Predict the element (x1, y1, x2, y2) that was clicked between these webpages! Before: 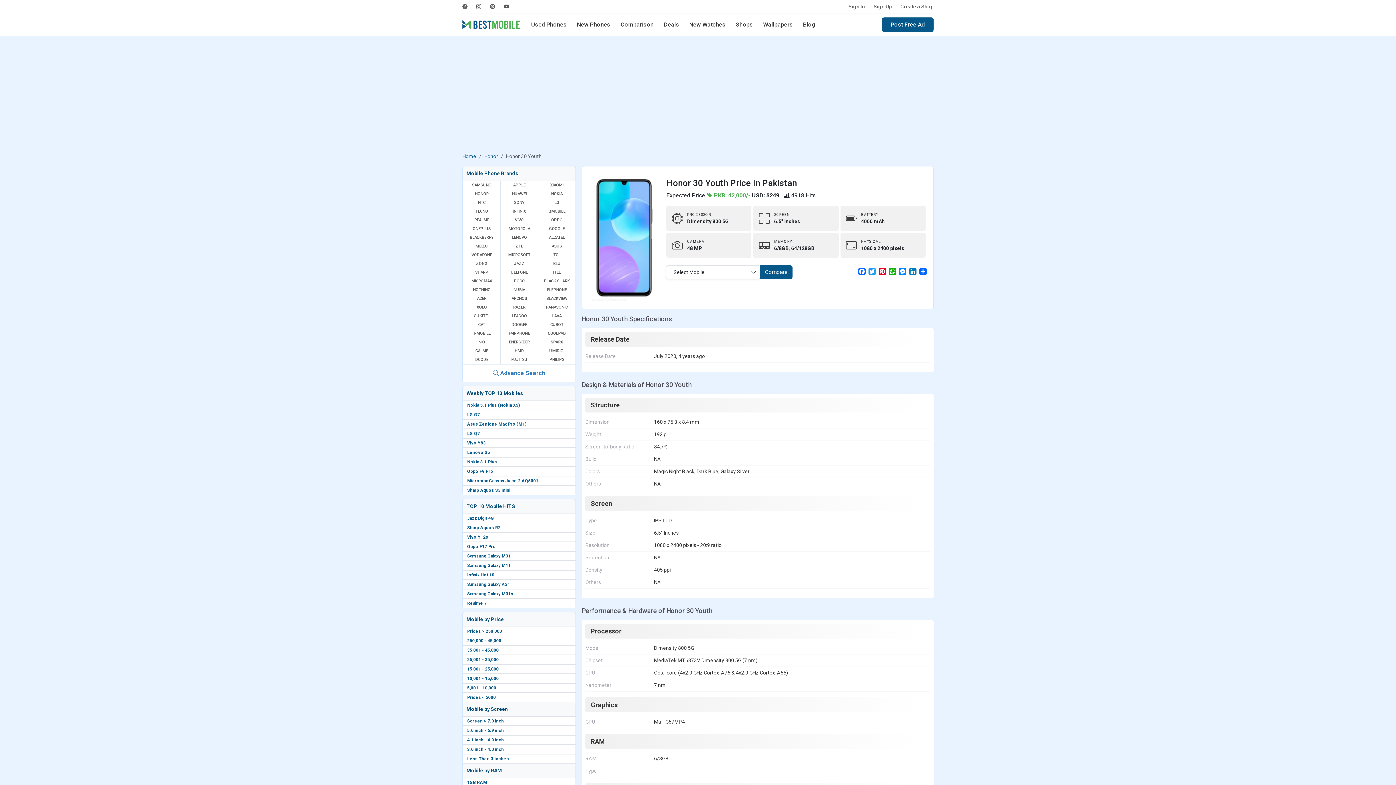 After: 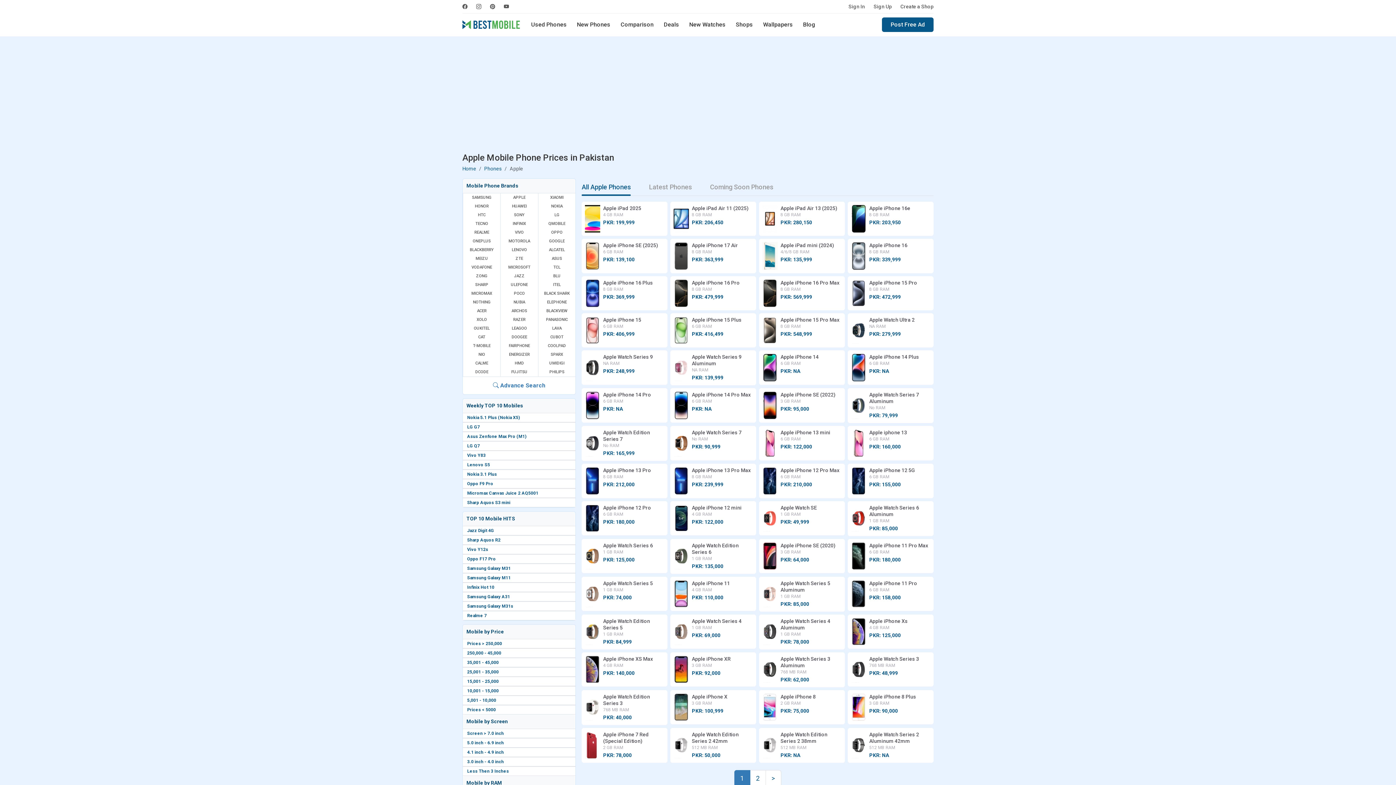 Action: label: APPLE bbox: (500, 180, 538, 189)